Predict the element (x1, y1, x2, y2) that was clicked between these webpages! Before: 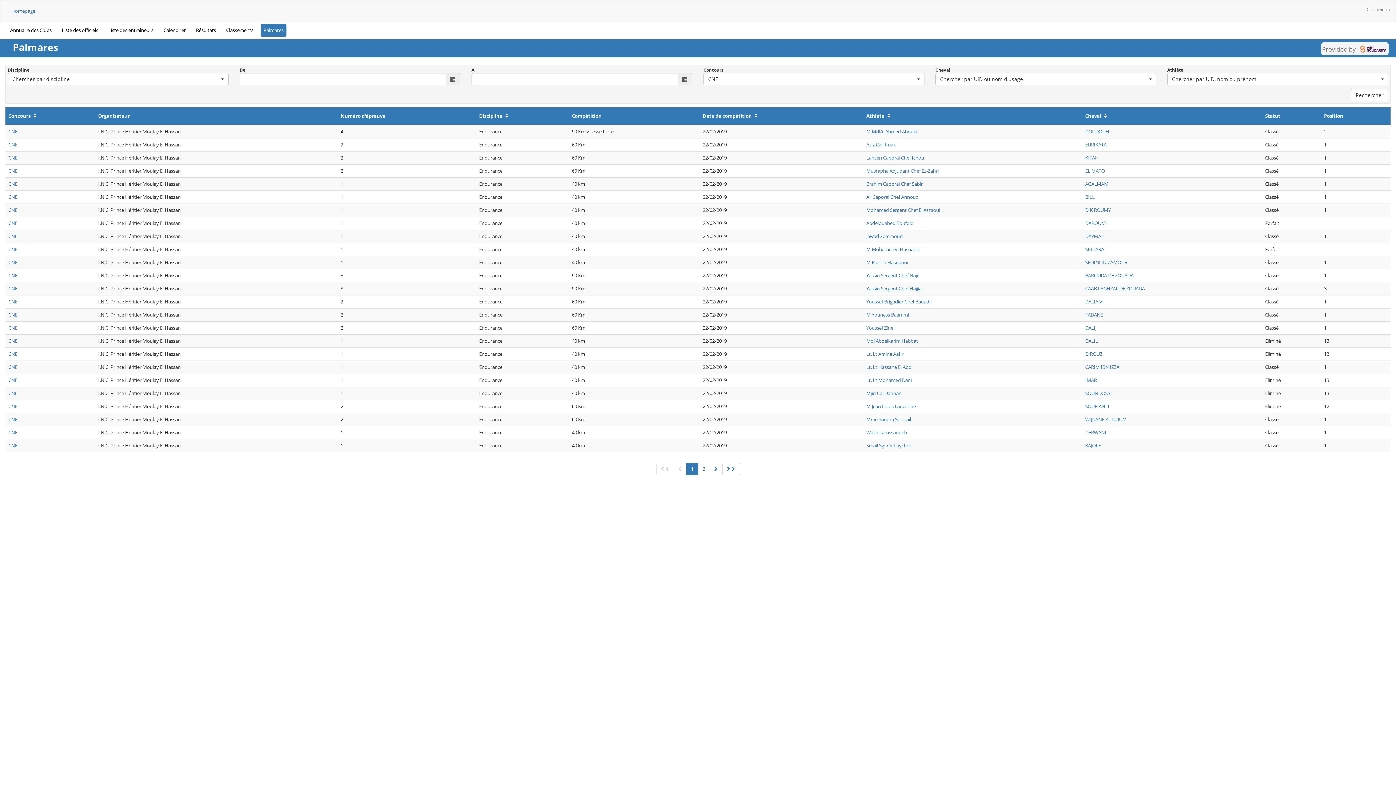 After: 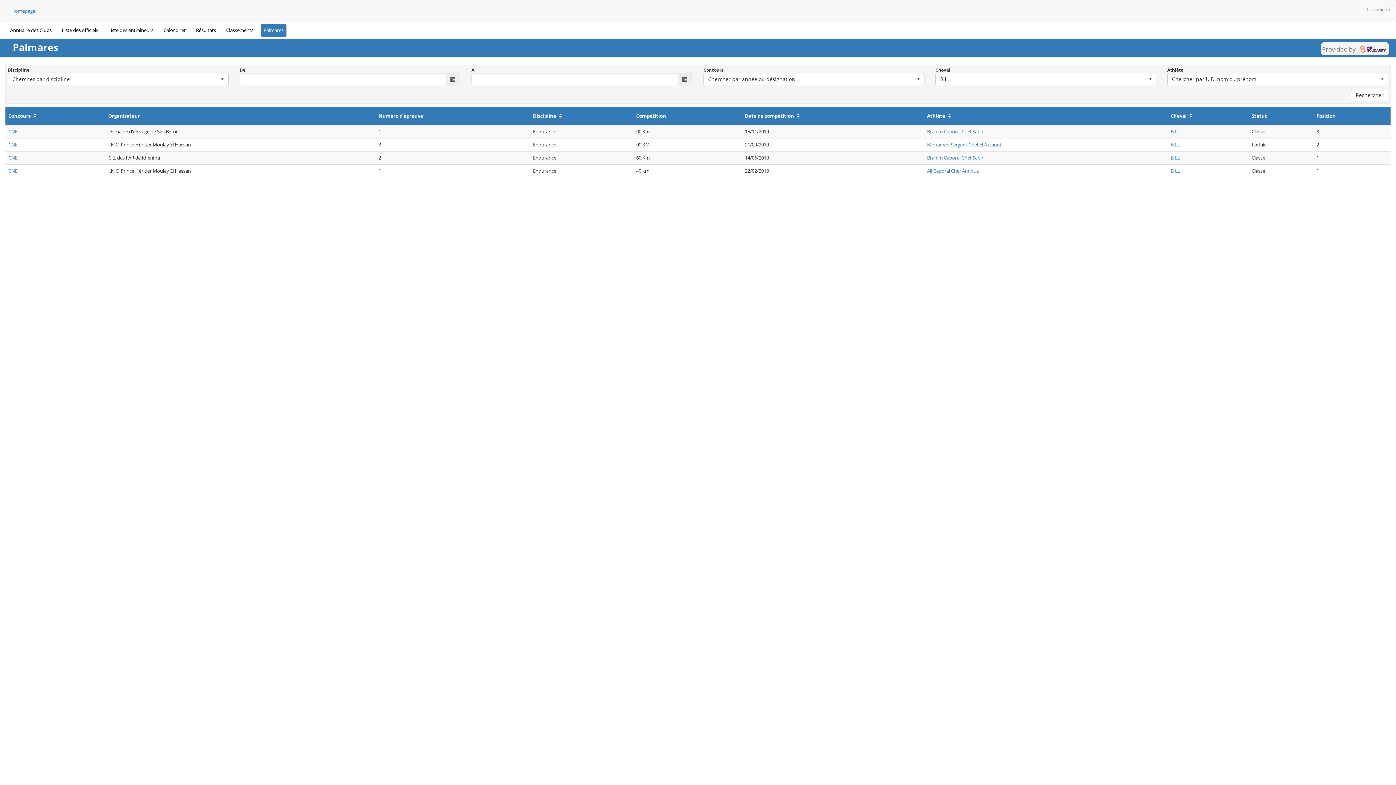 Action: bbox: (1085, 193, 1094, 200) label: BILL